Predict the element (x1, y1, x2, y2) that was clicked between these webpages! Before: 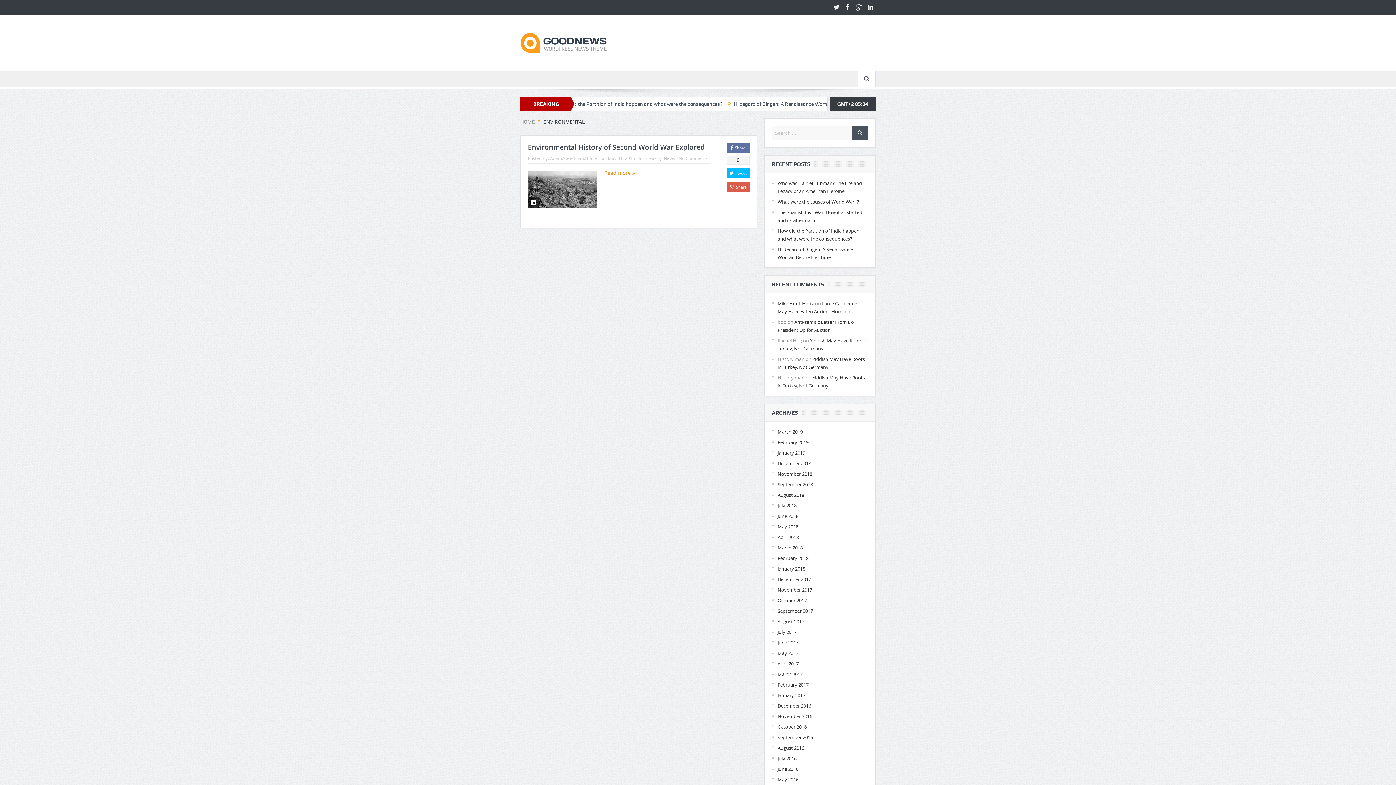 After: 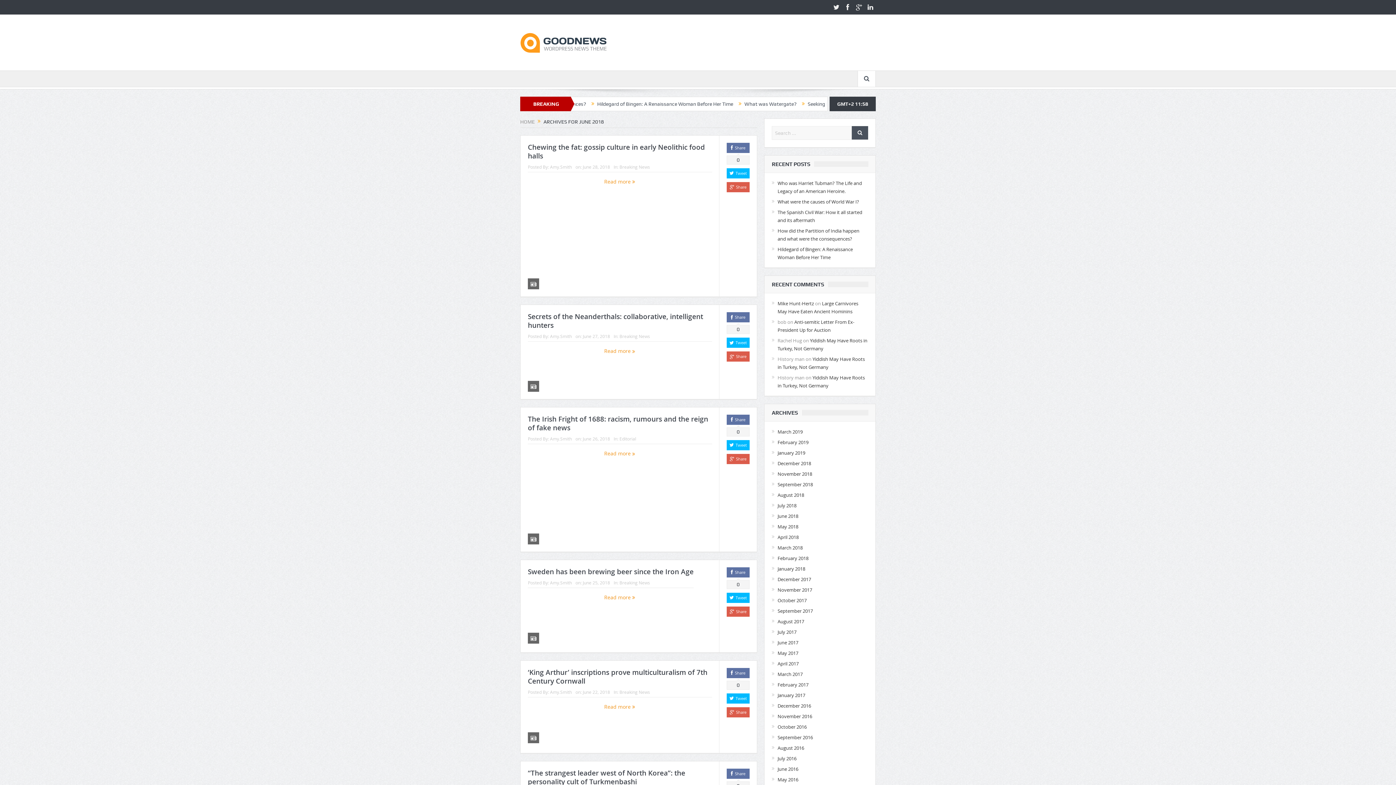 Action: label: June 2018 bbox: (777, 513, 798, 519)